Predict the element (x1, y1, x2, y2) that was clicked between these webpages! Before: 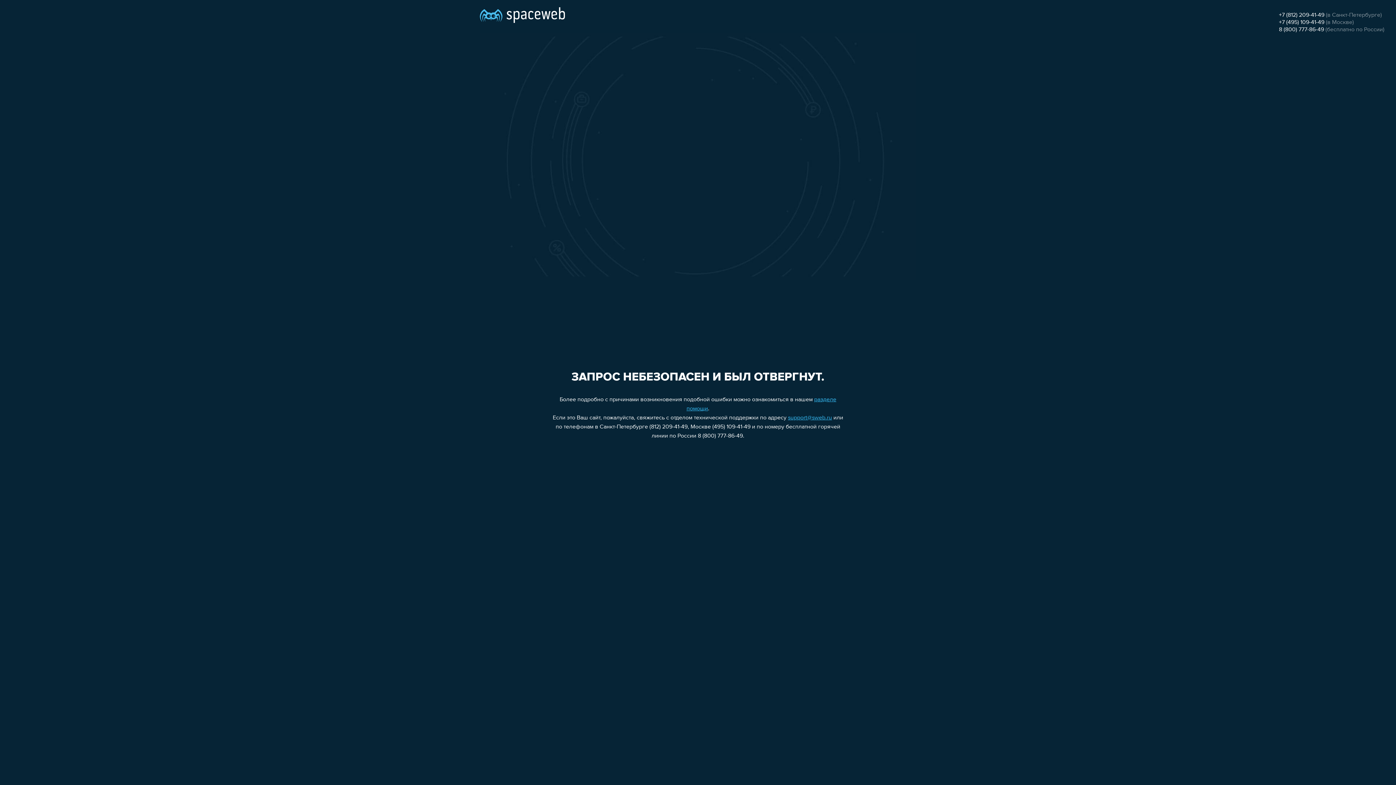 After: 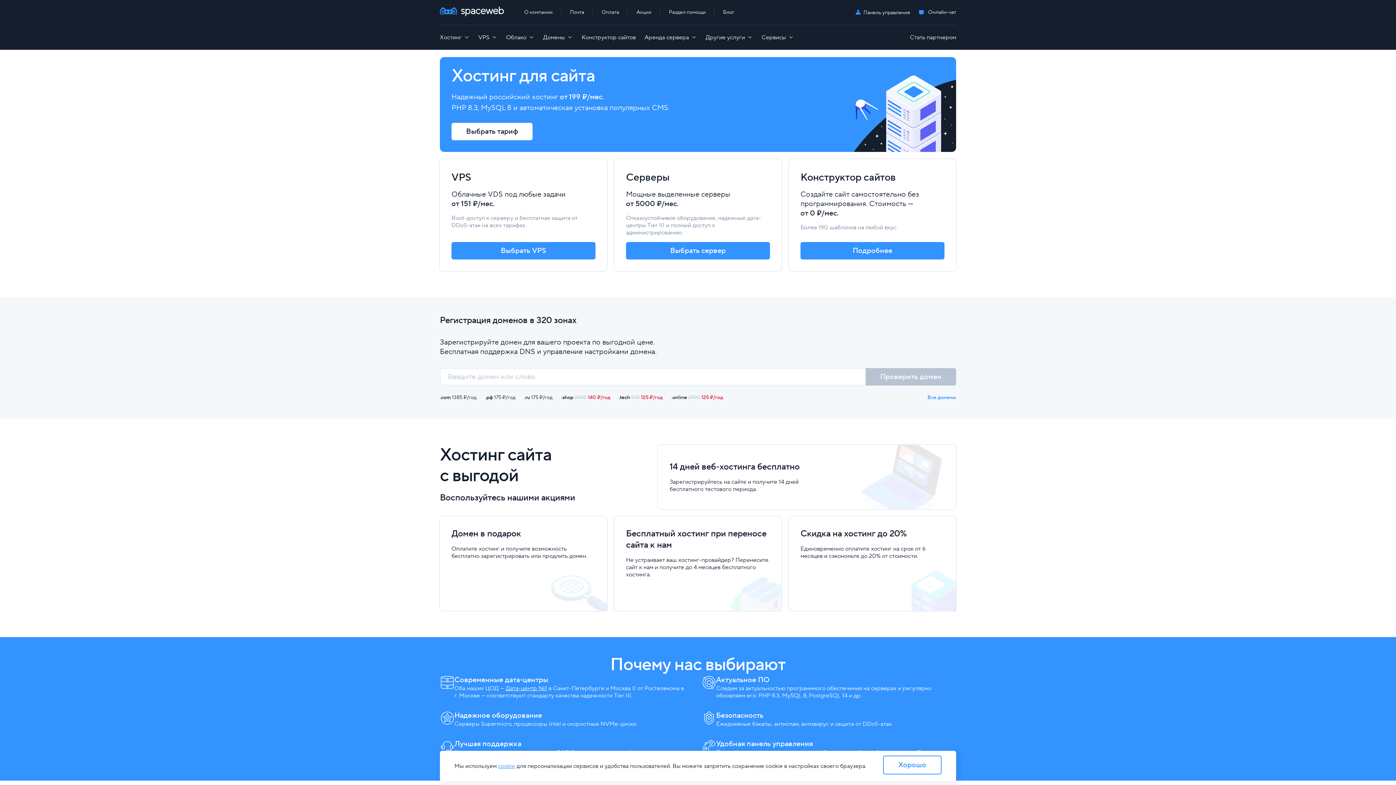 Action: bbox: (480, 0, 565, 25)